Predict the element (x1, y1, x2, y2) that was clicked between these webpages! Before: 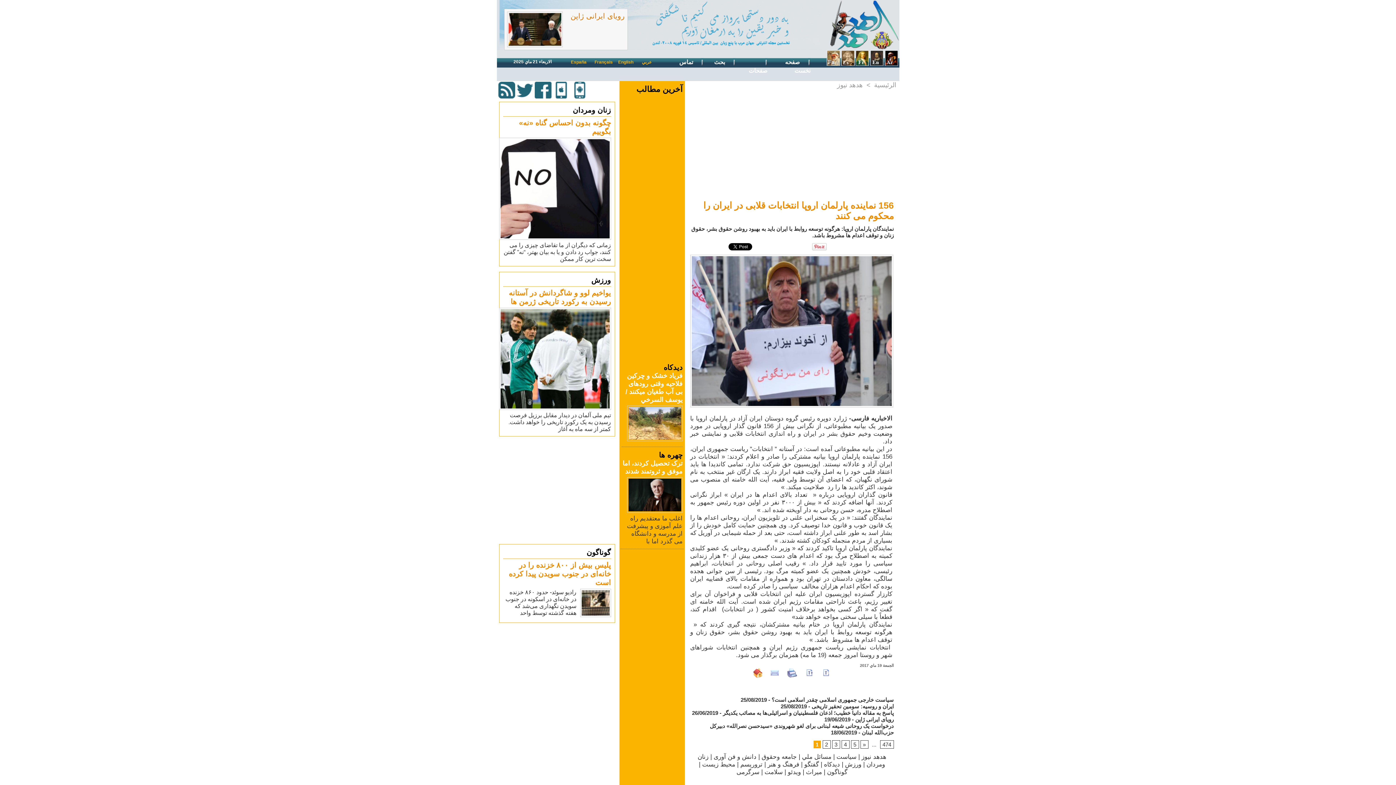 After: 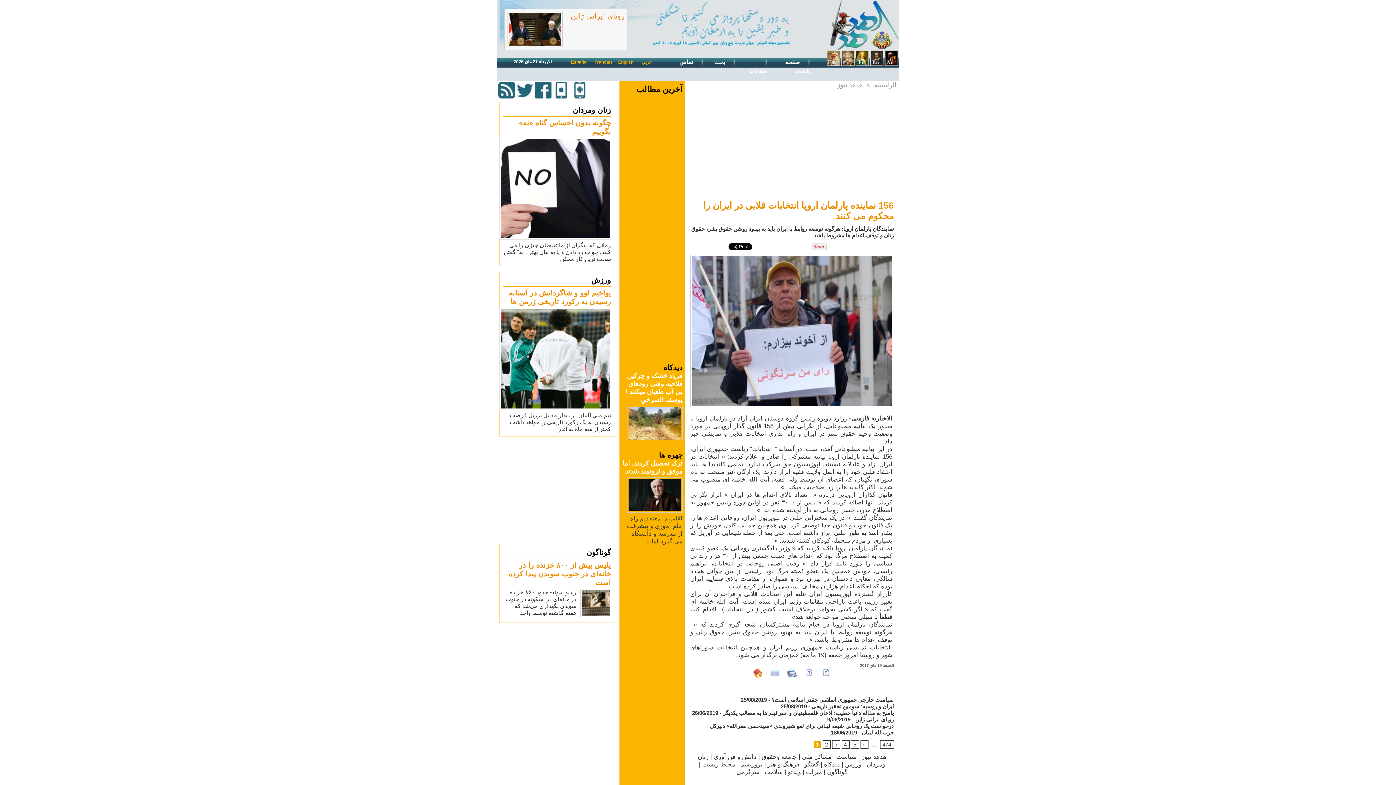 Action: bbox: (571, 81, 587, 98)